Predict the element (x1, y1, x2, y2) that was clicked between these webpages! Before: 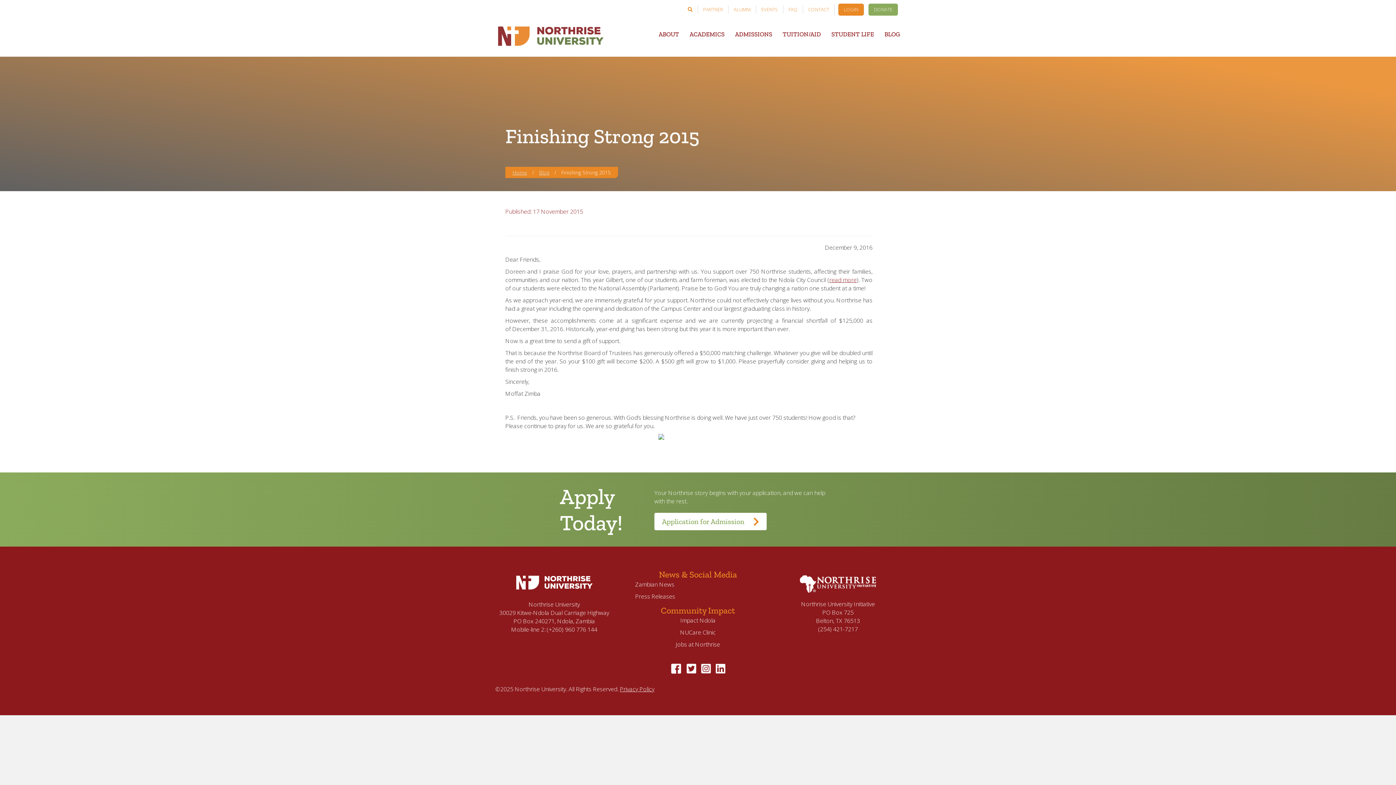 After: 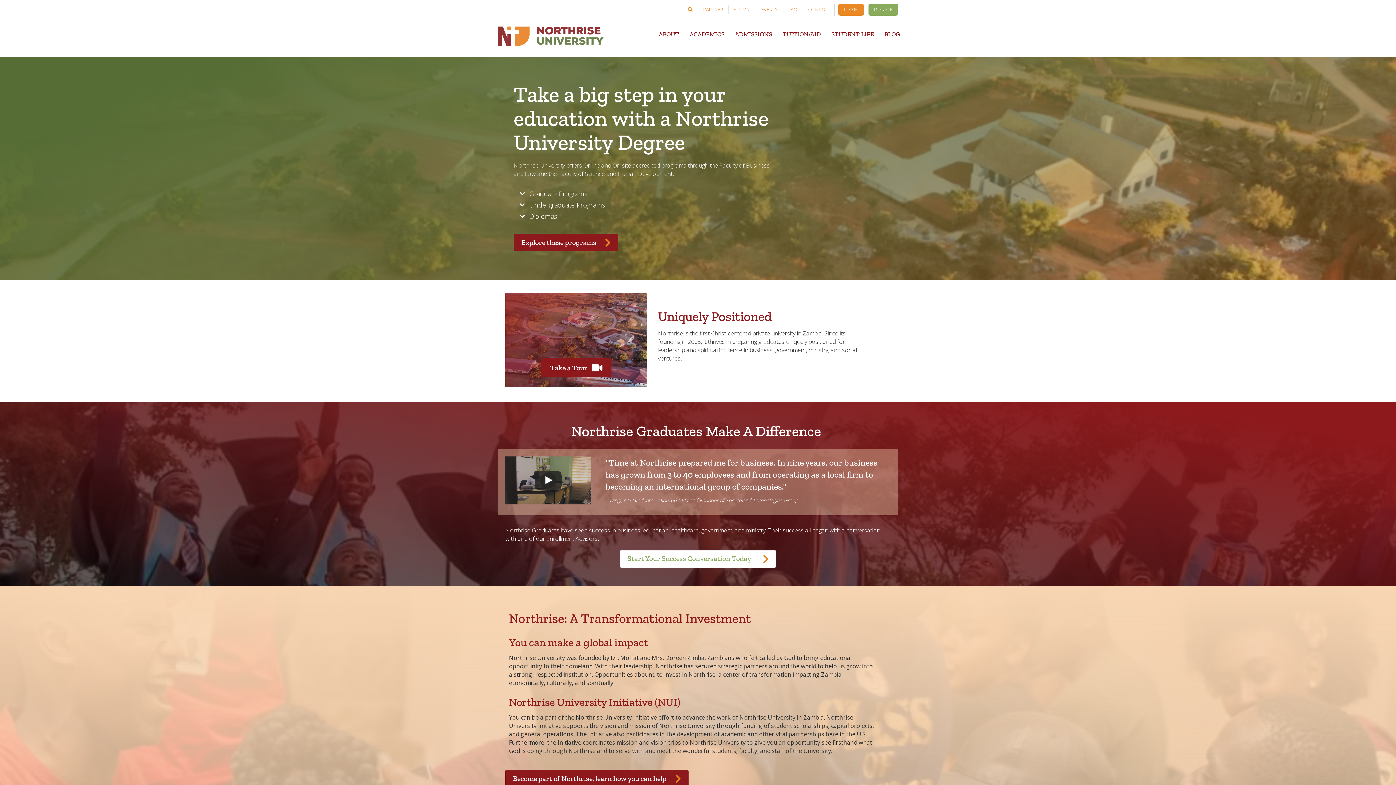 Action: bbox: (498, 31, 603, 39)